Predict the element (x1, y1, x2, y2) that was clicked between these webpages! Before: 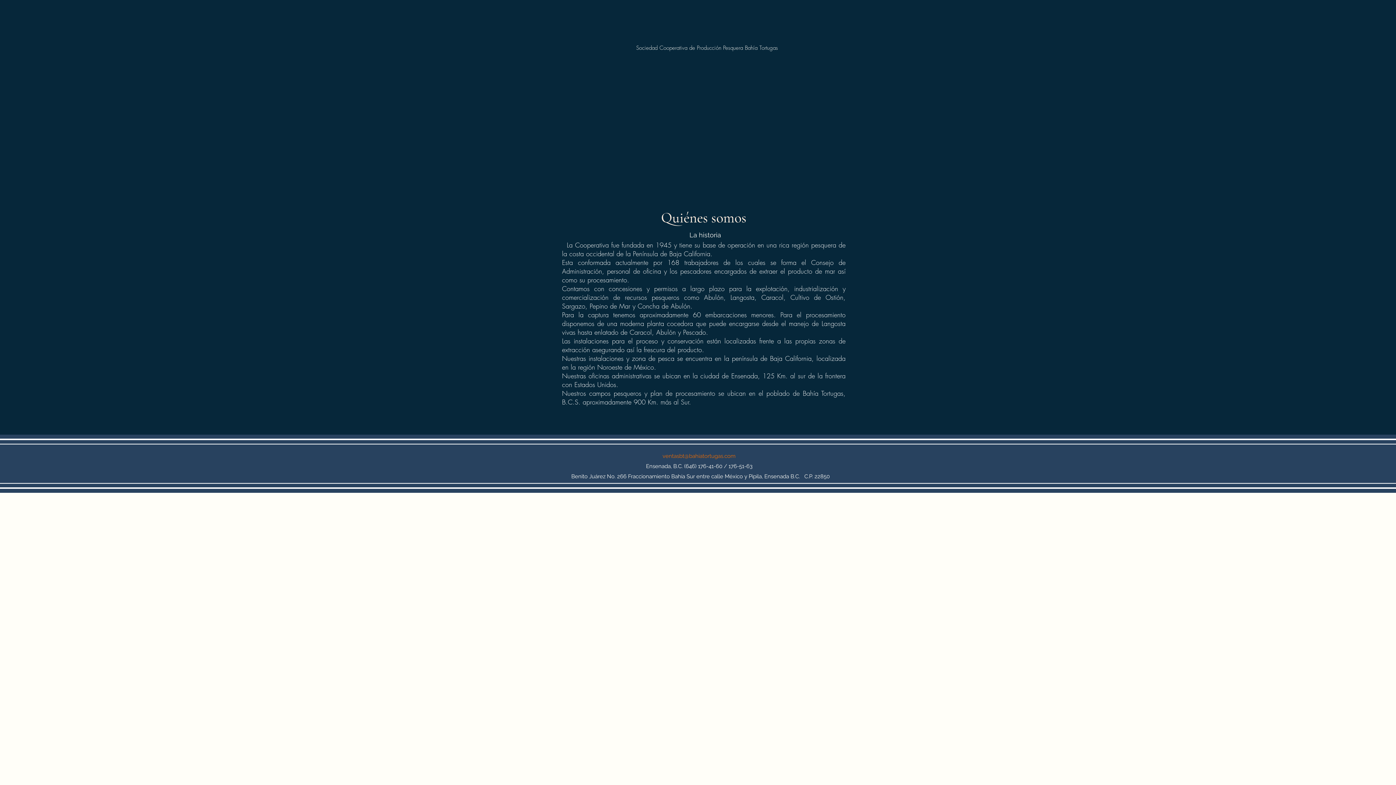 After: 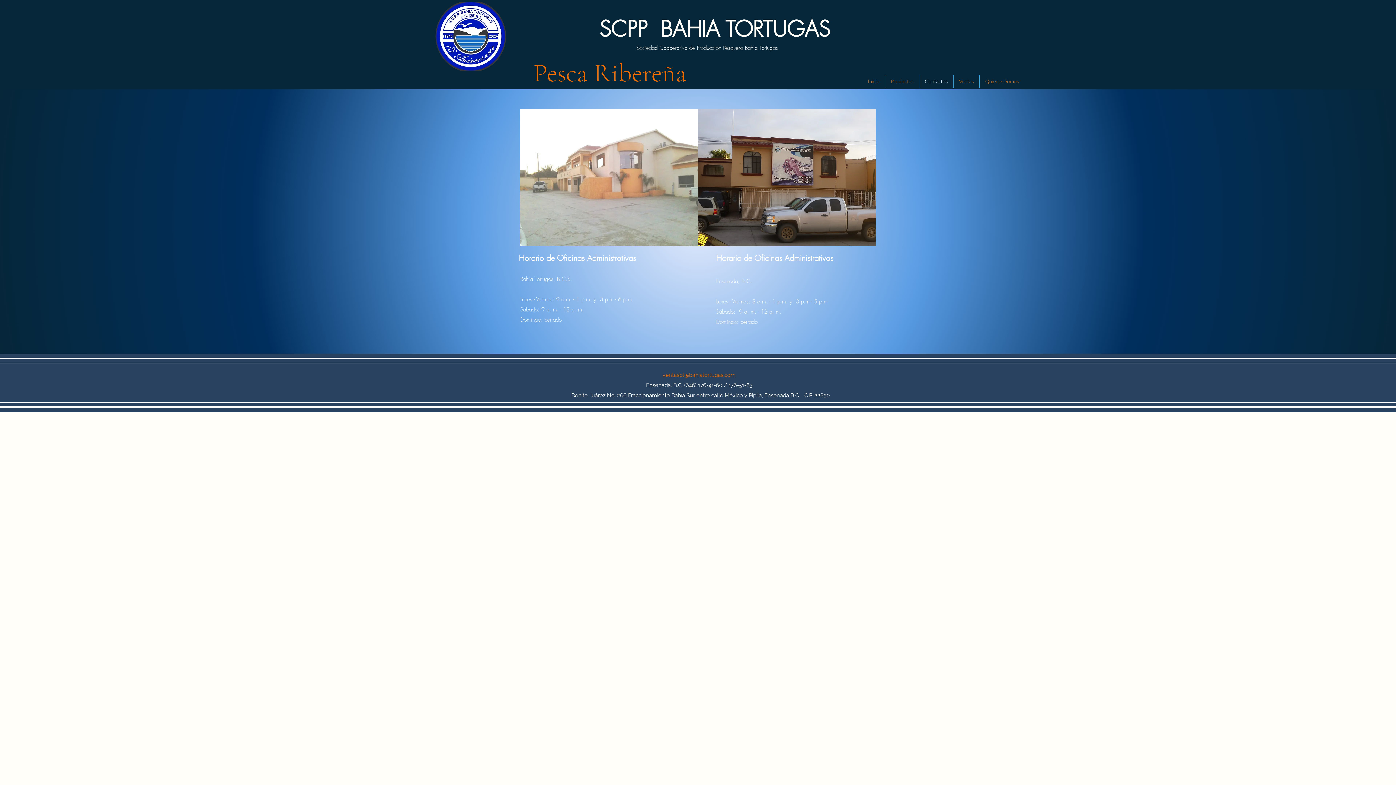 Action: label: Contactos bbox: (919, 74, 953, 88)